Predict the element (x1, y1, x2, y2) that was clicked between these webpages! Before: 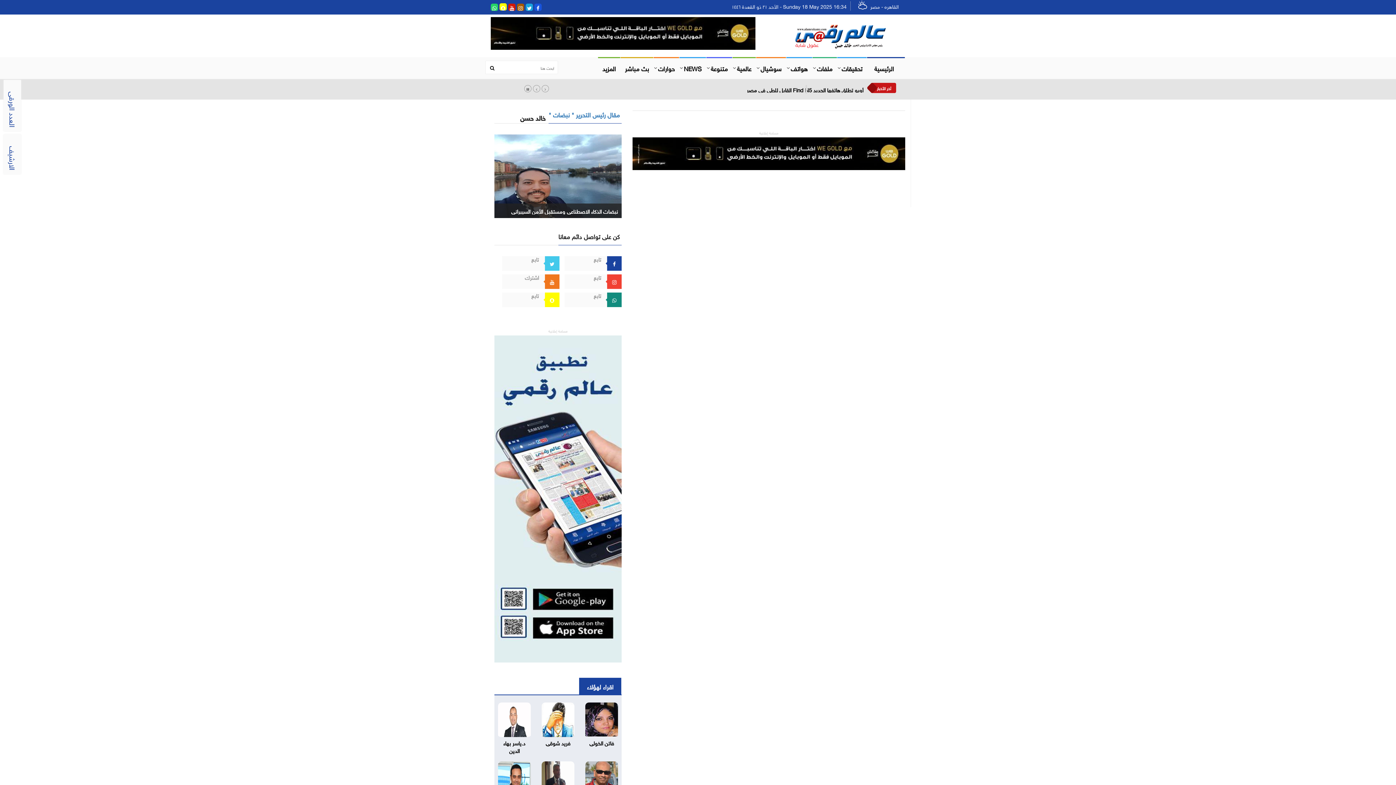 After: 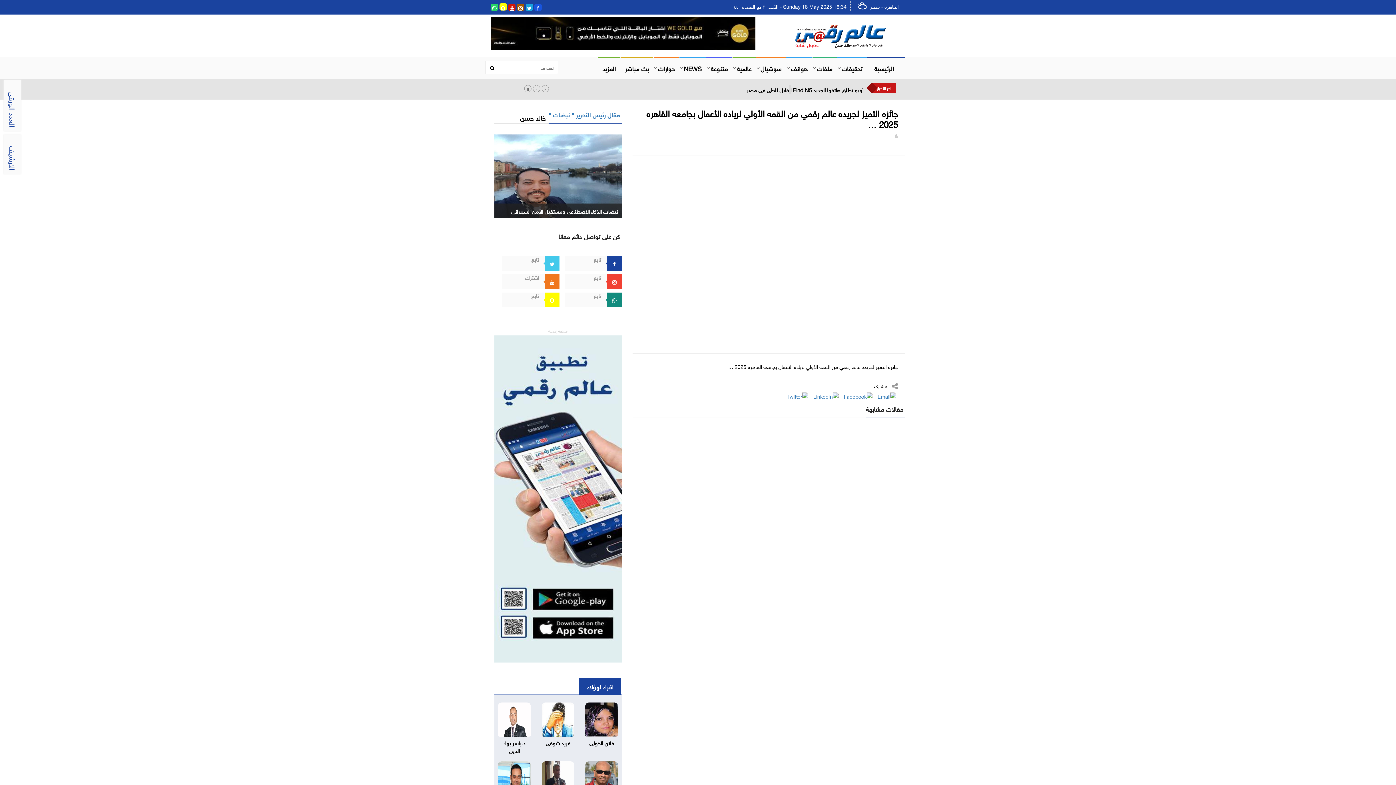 Action: label: بث مباشر bbox: (620, 57, 653, 78)